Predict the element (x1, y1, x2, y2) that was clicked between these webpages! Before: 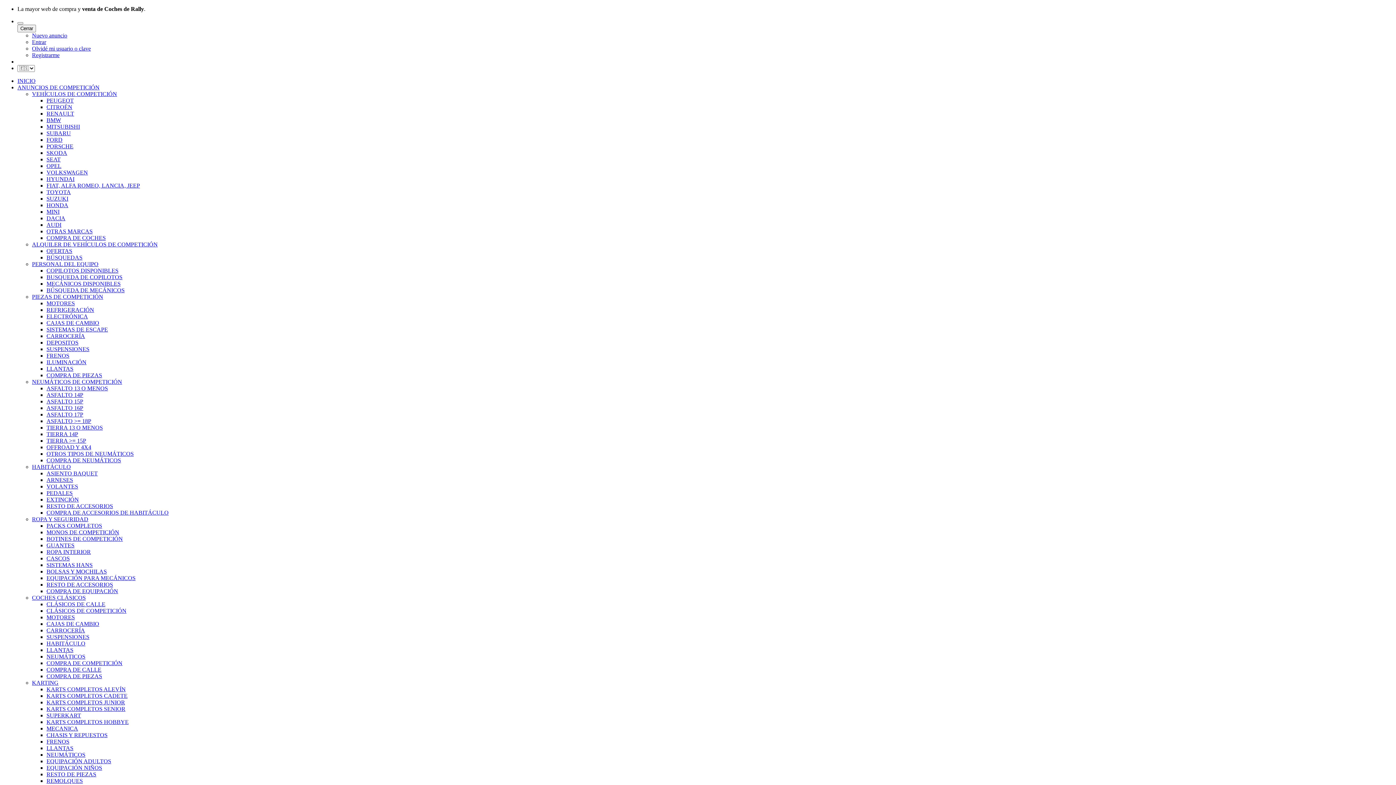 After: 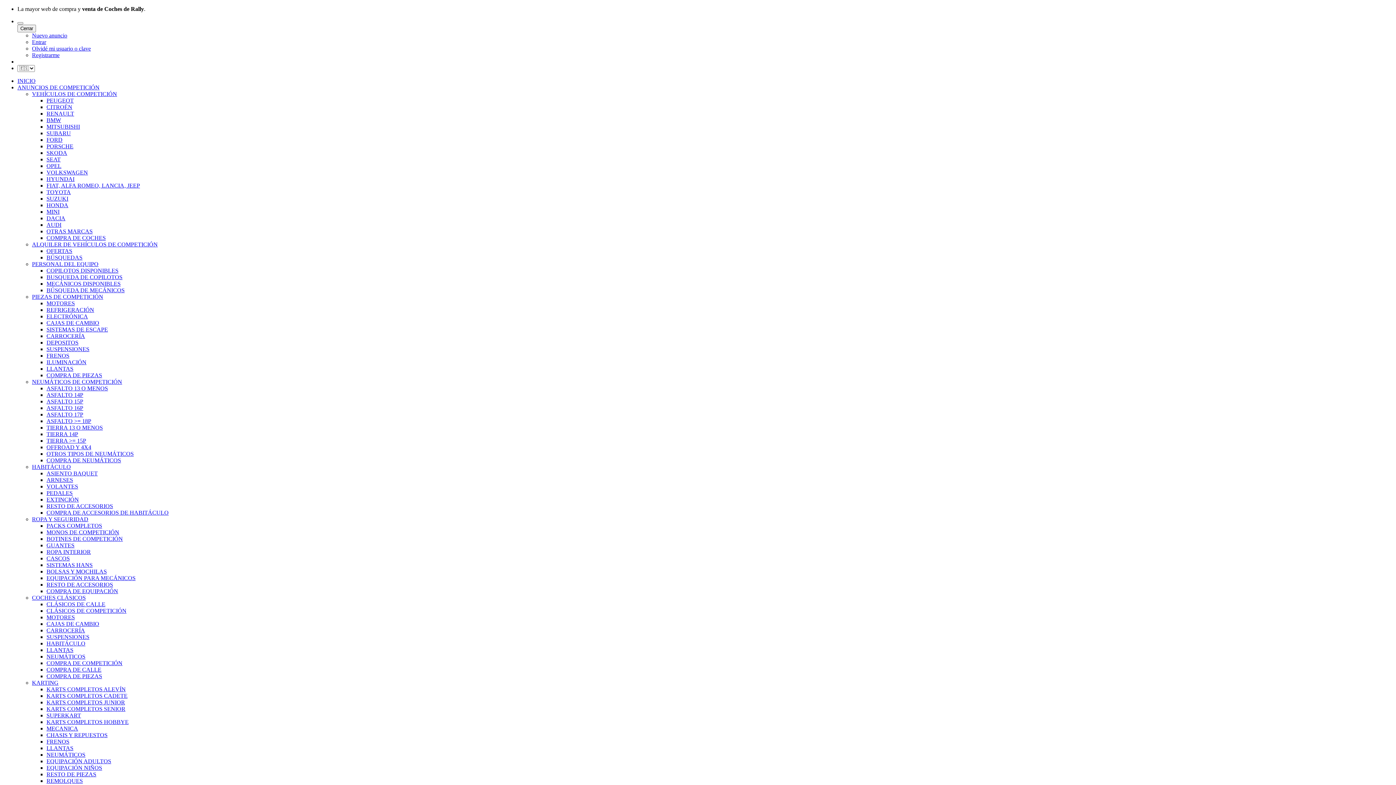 Action: bbox: (32, 680, 58, 686) label: KARTING